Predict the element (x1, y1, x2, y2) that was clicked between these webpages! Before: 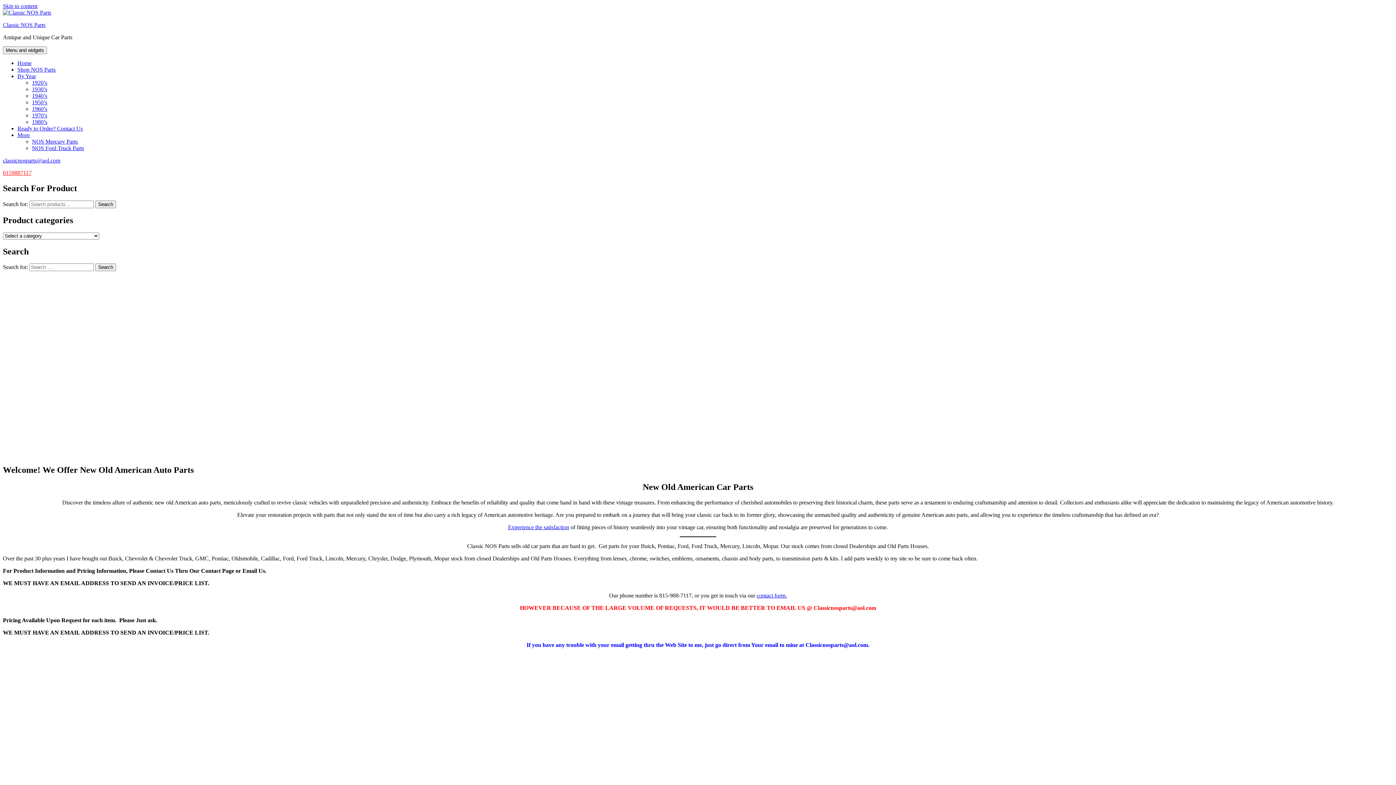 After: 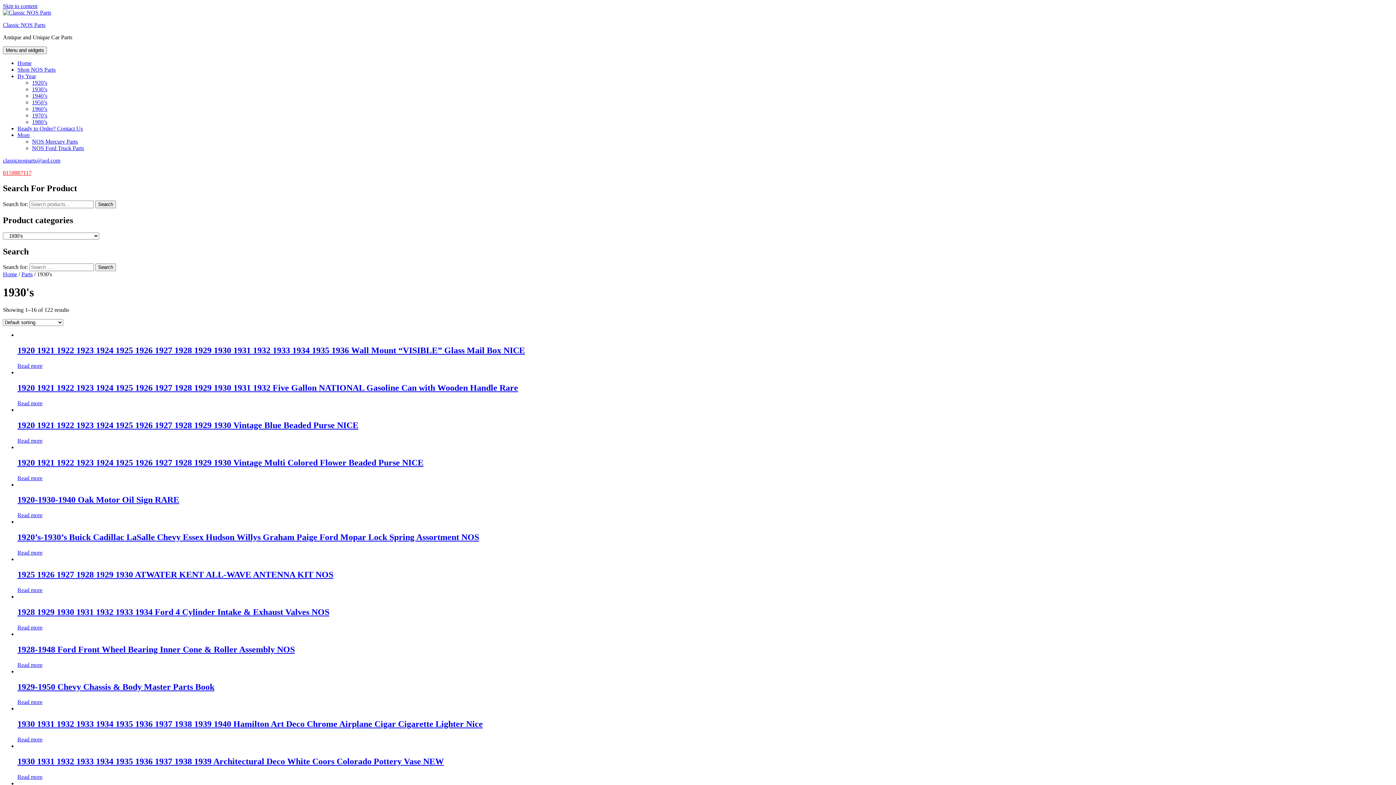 Action: label: 1930’s bbox: (32, 86, 47, 92)